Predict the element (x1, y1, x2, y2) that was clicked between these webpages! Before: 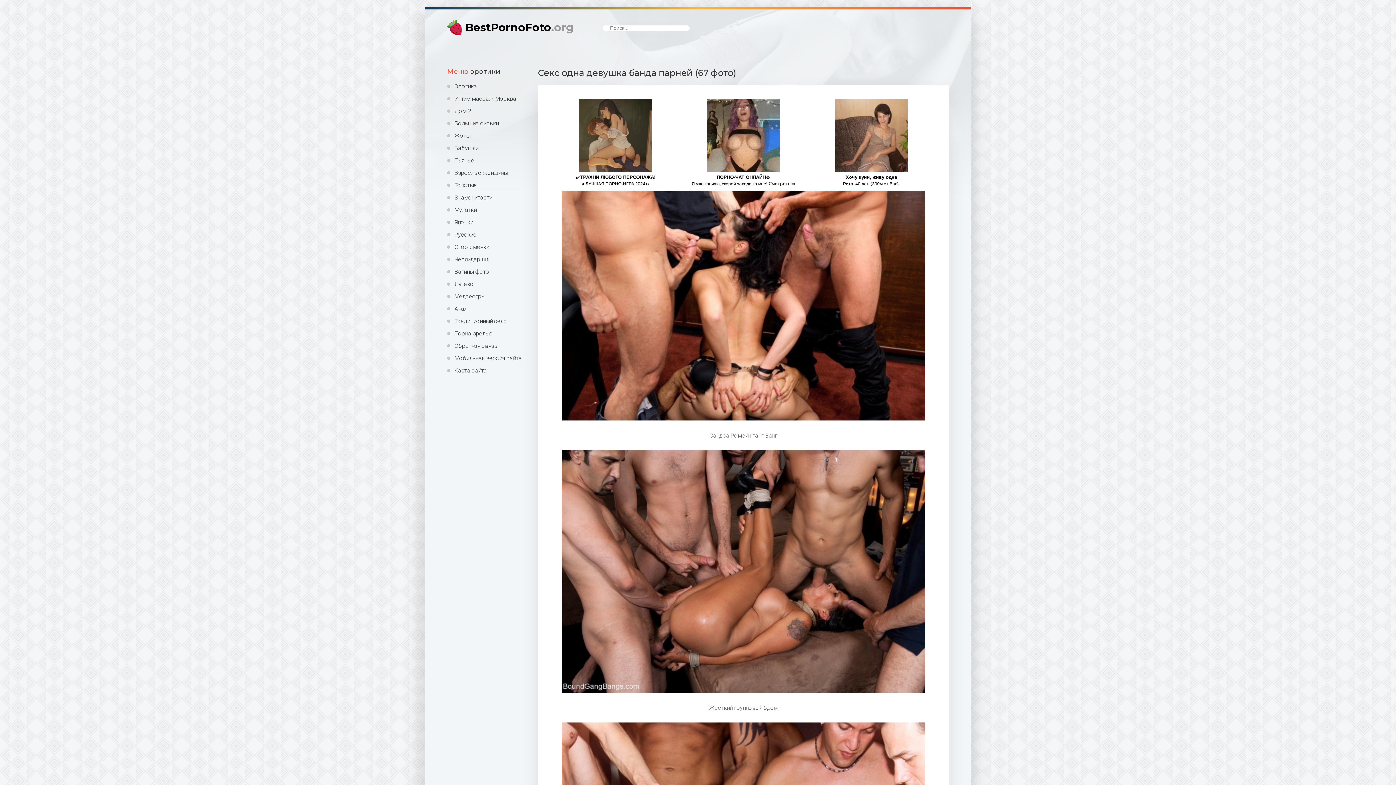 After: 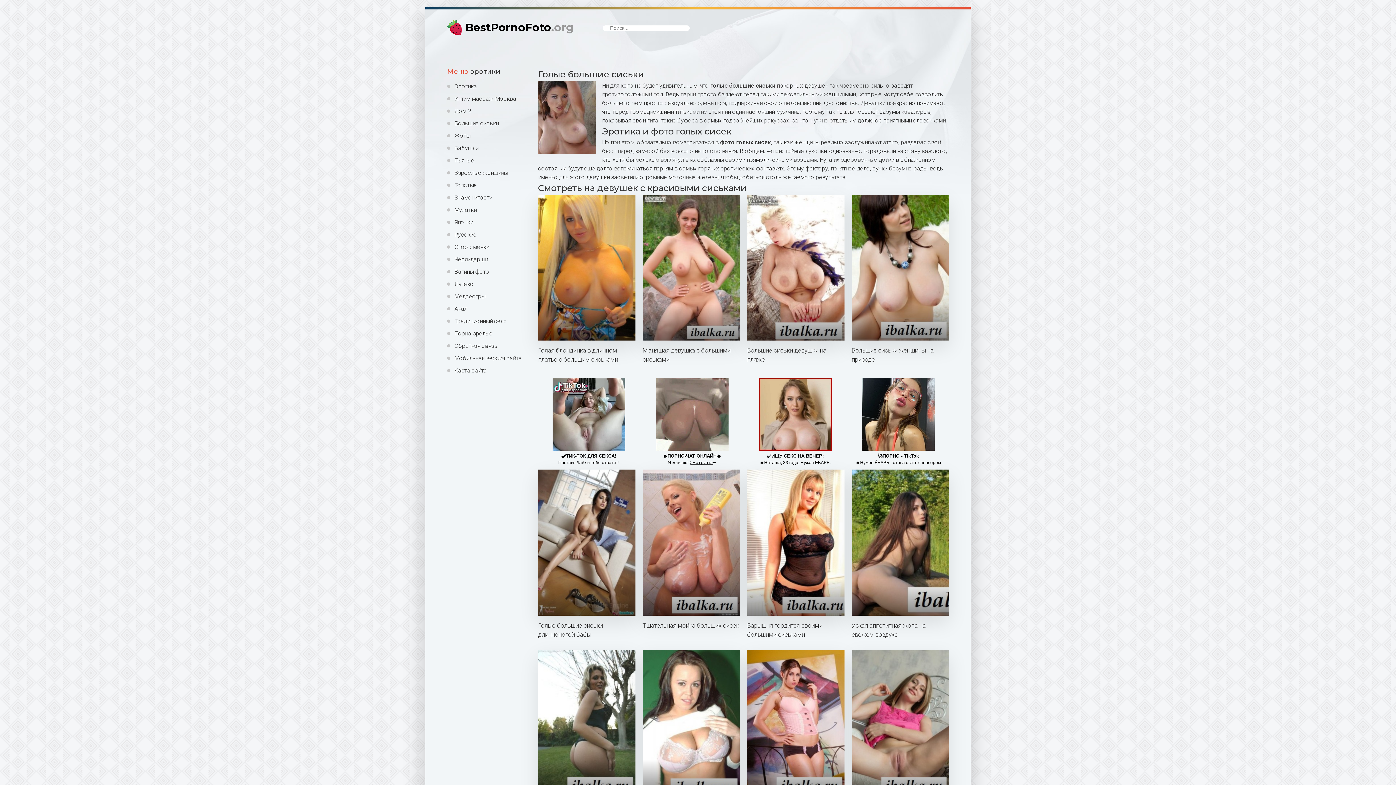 Action: label: Большие сиськи bbox: (447, 120, 527, 126)